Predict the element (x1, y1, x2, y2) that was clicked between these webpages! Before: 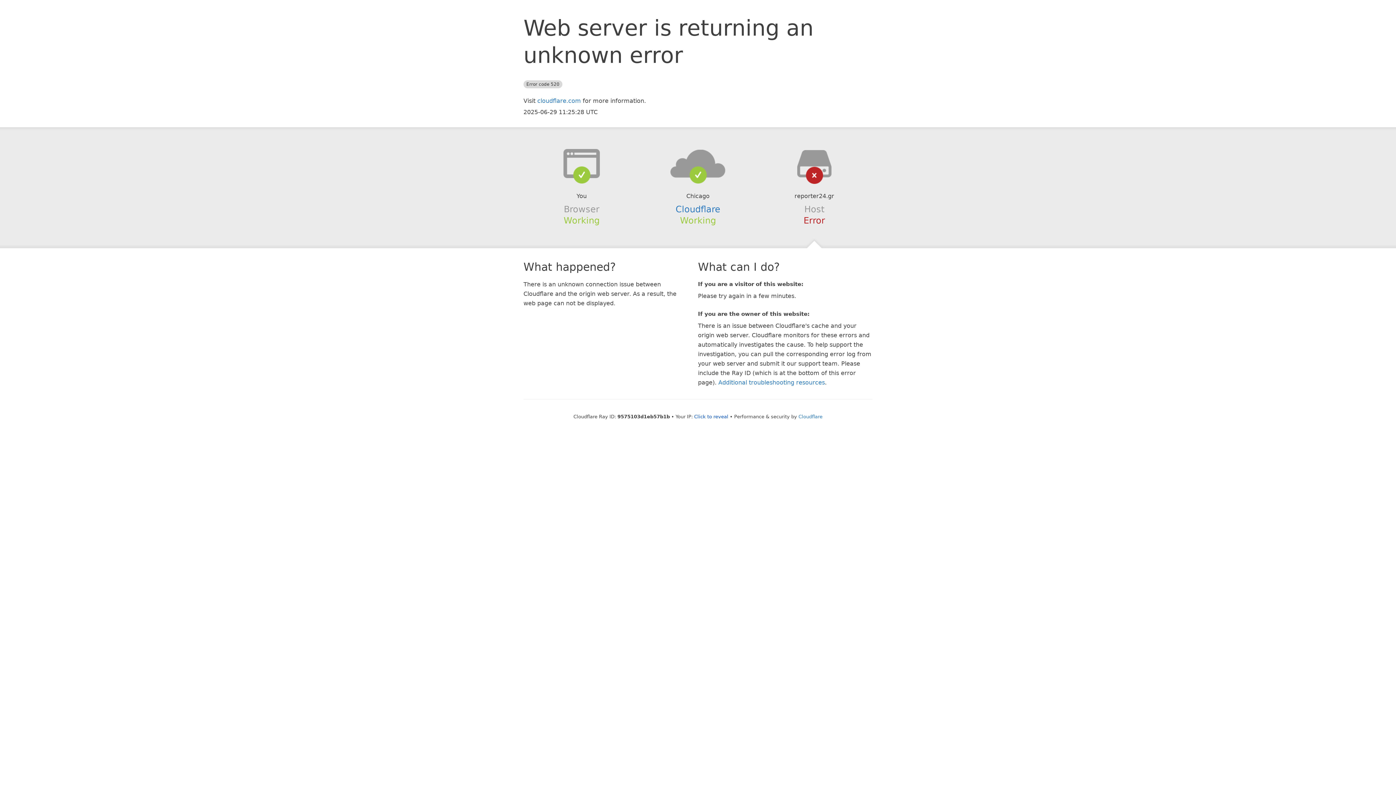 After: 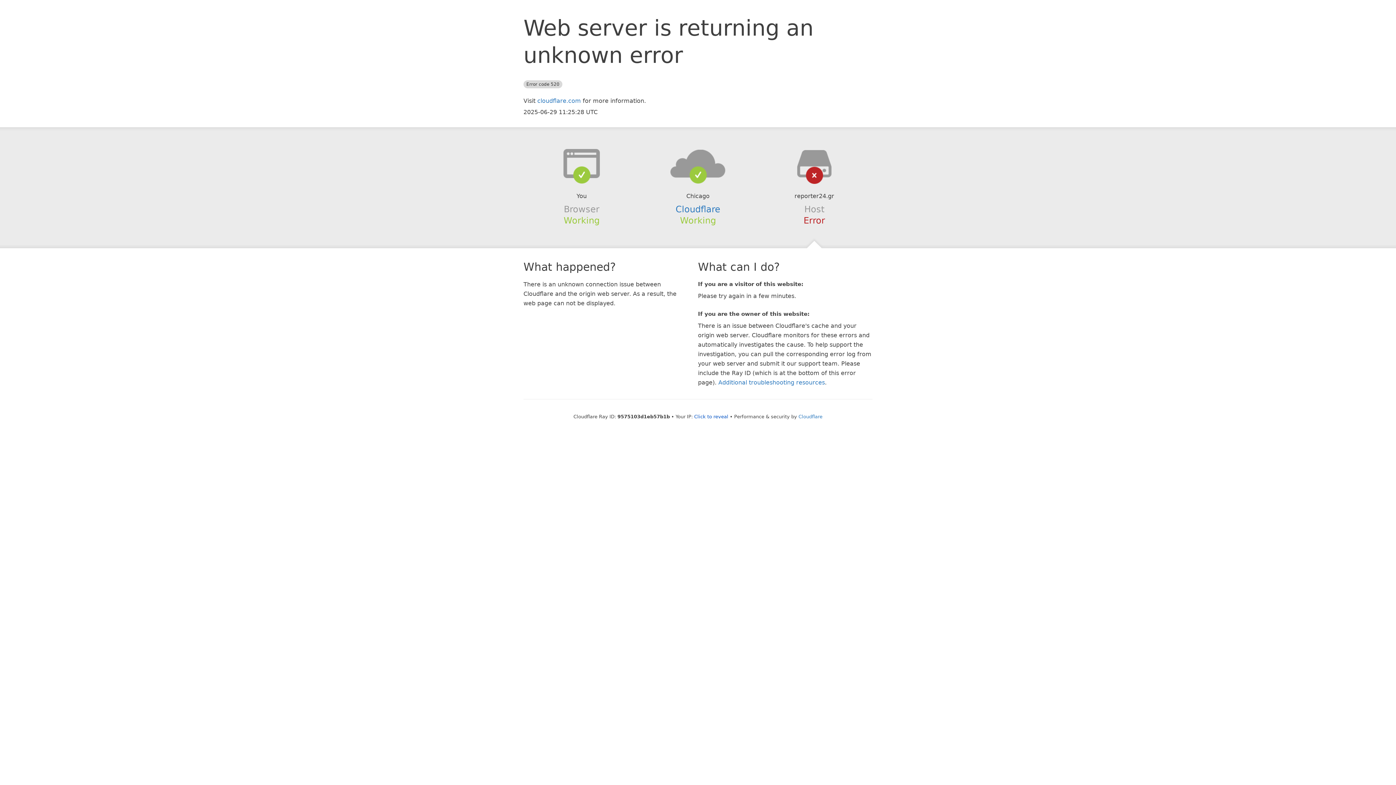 Action: bbox: (639, 148, 756, 178)